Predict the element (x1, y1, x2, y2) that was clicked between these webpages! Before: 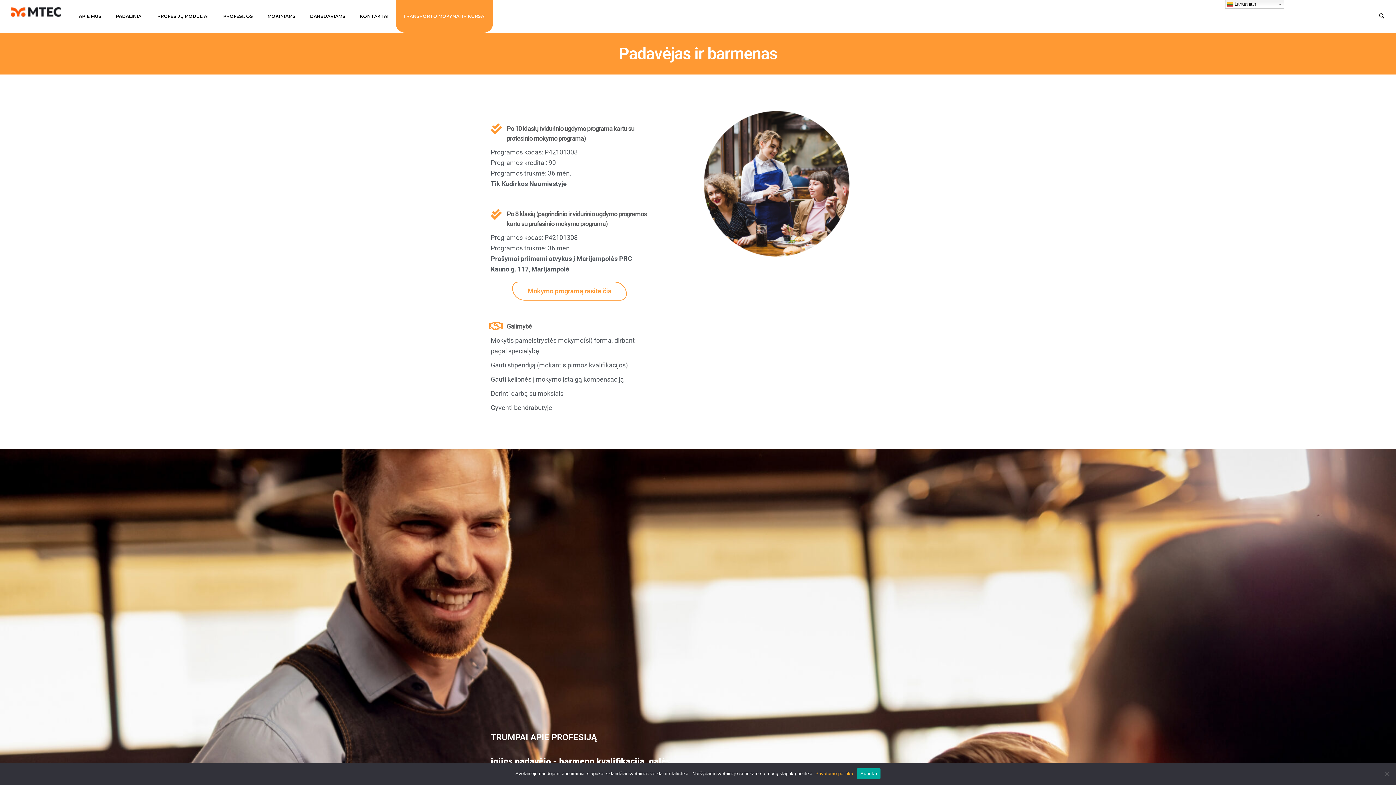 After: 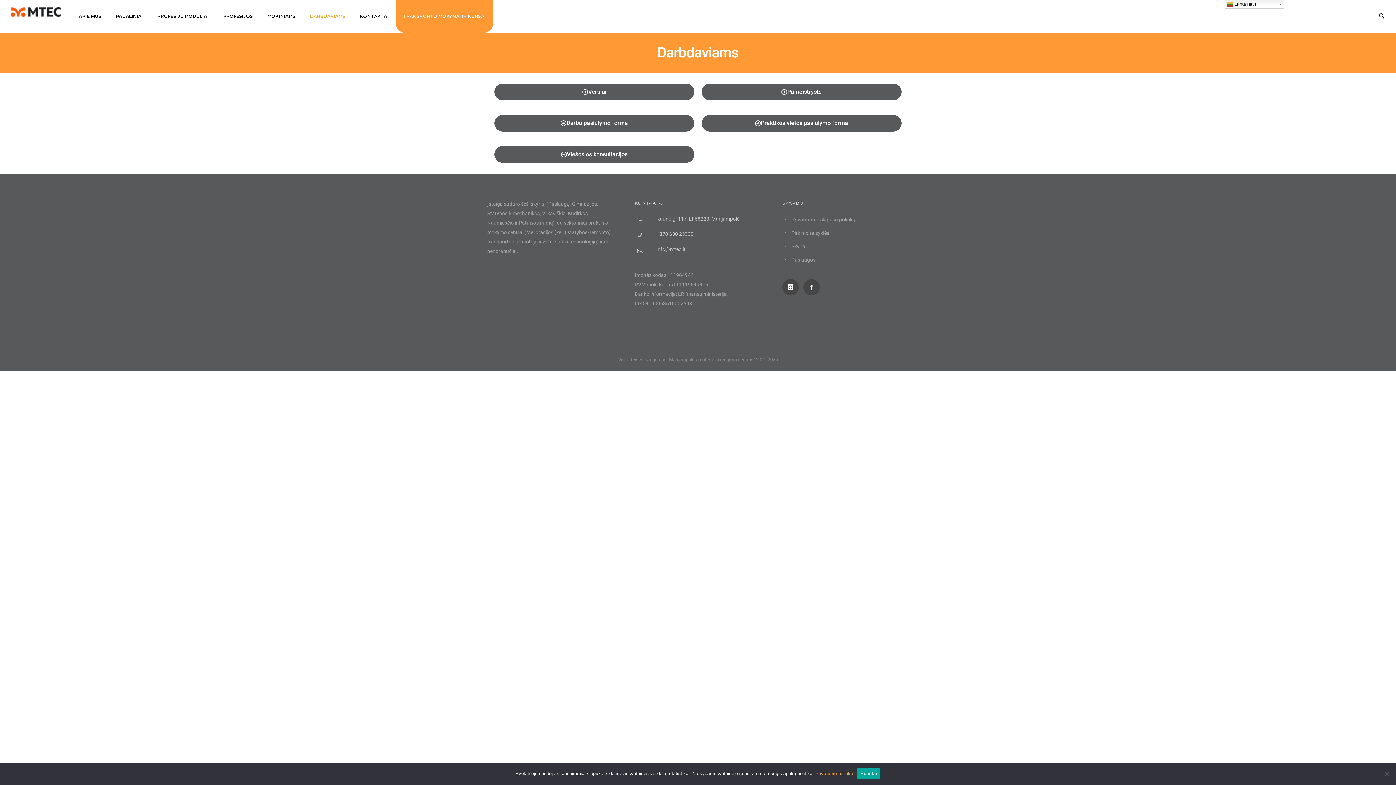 Action: label: DARBDAVIAMS bbox: (302, 13, 352, 18)